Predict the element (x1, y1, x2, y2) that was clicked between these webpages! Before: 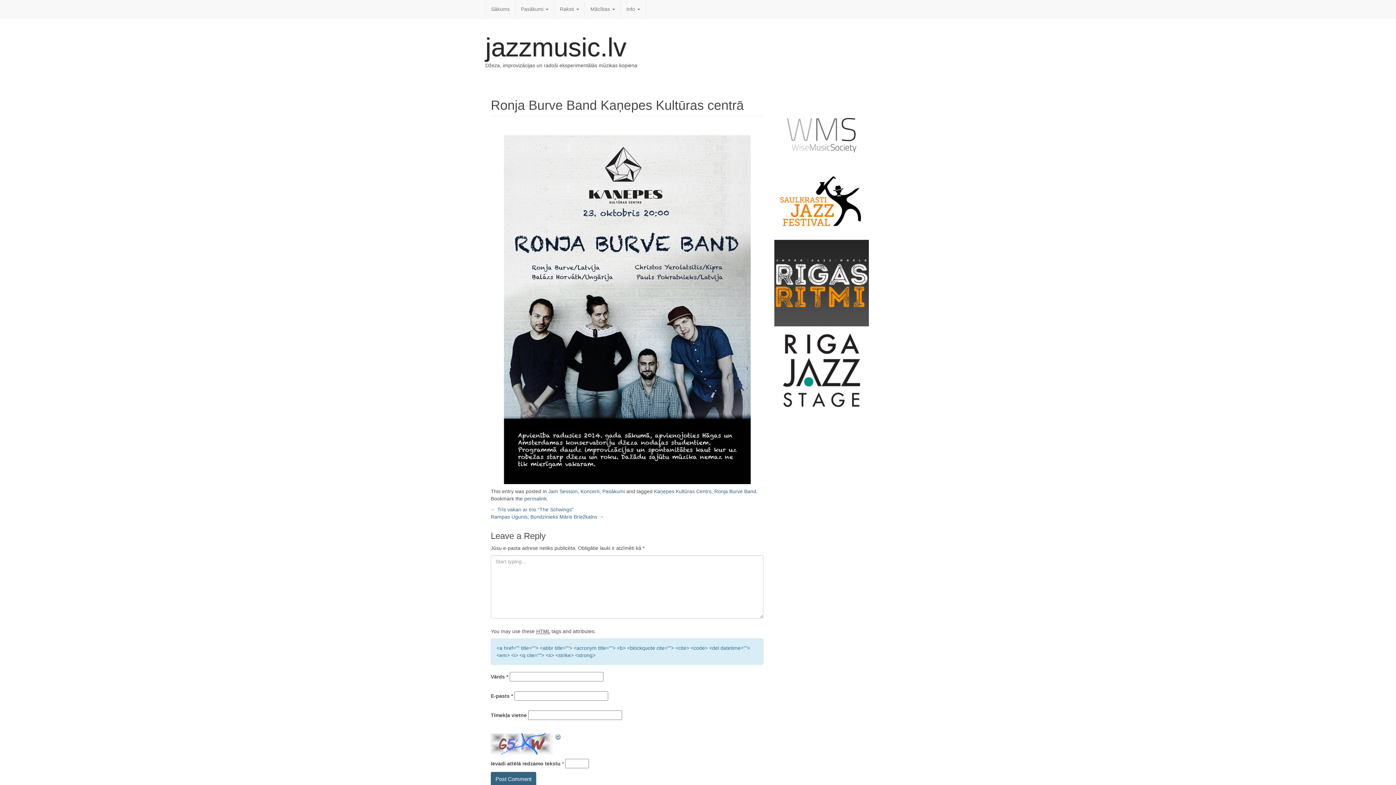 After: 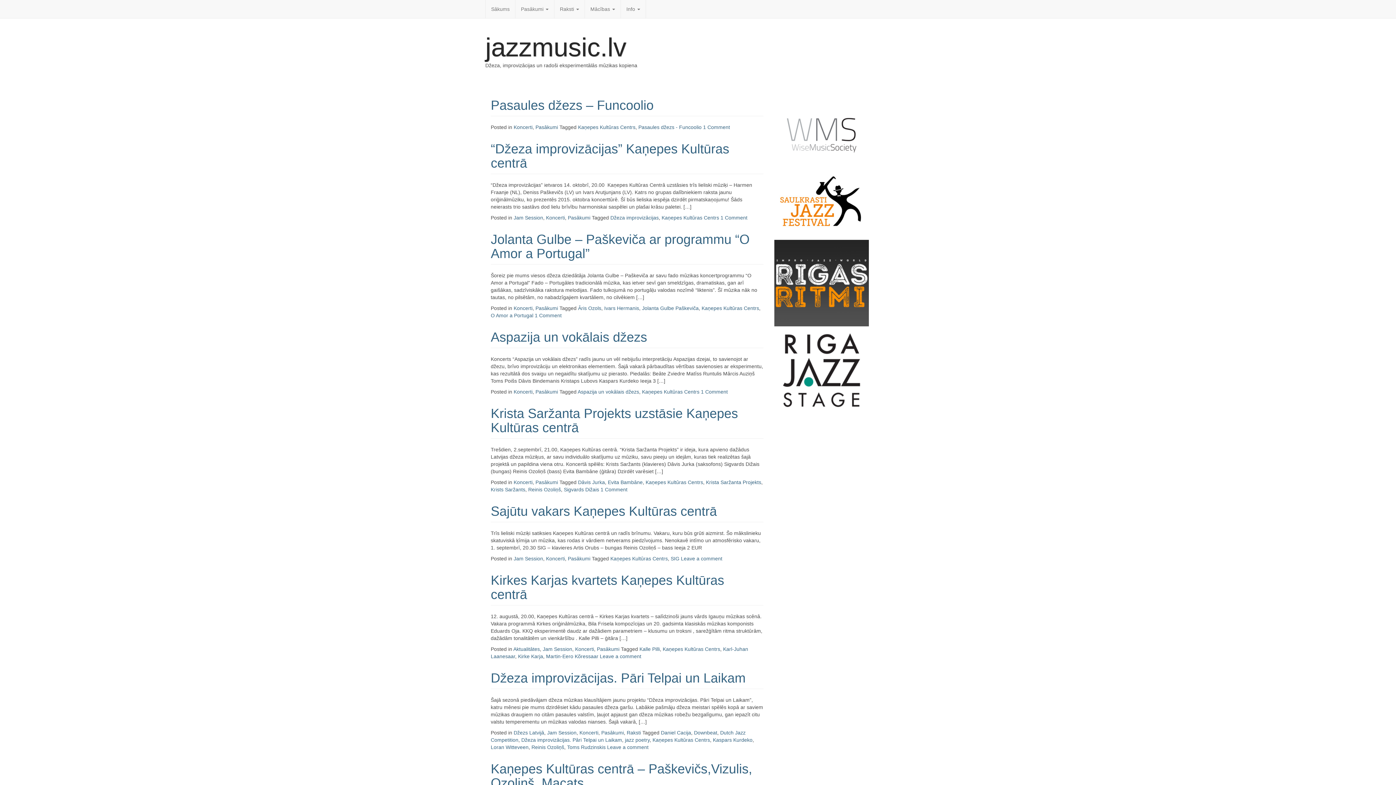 Action: label: Kaņepes Kultūras Centrs bbox: (654, 488, 711, 494)